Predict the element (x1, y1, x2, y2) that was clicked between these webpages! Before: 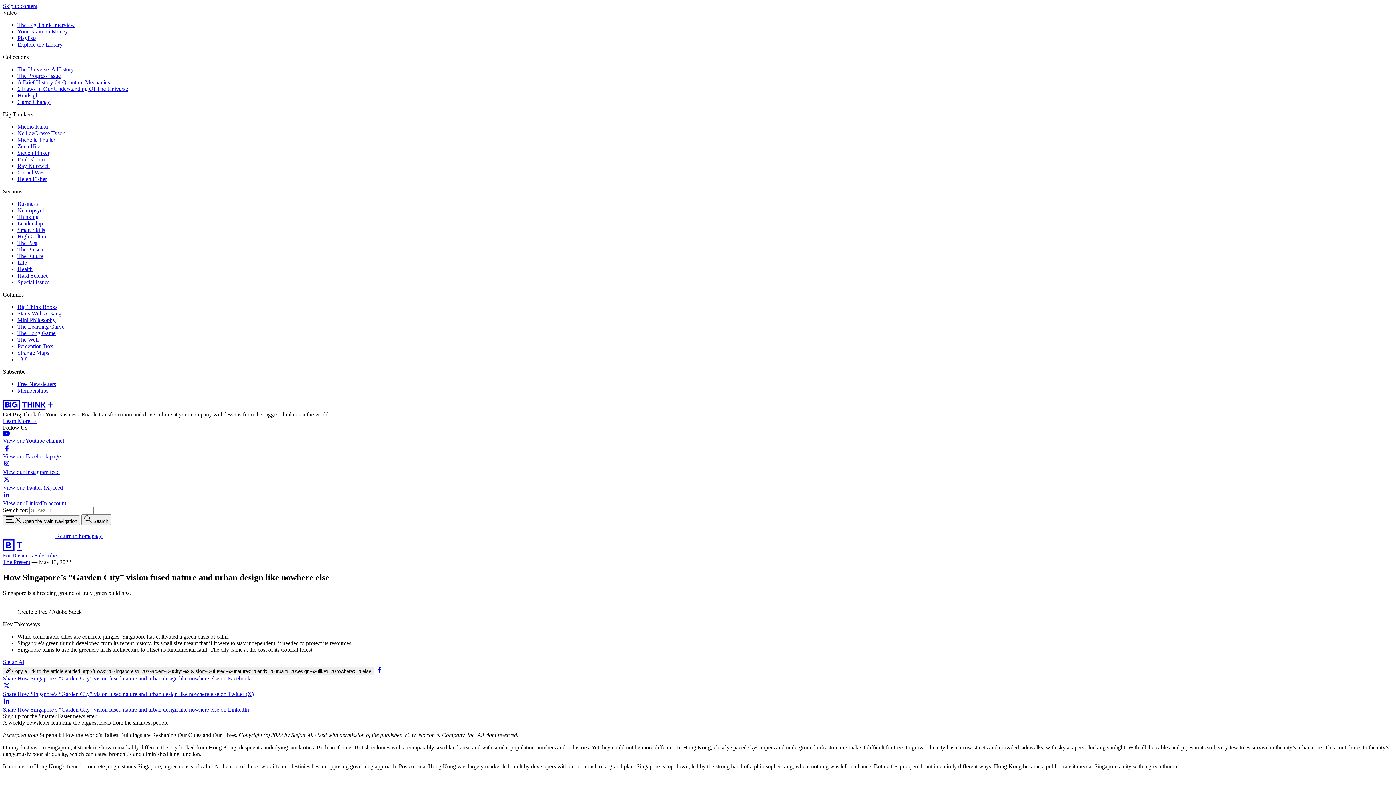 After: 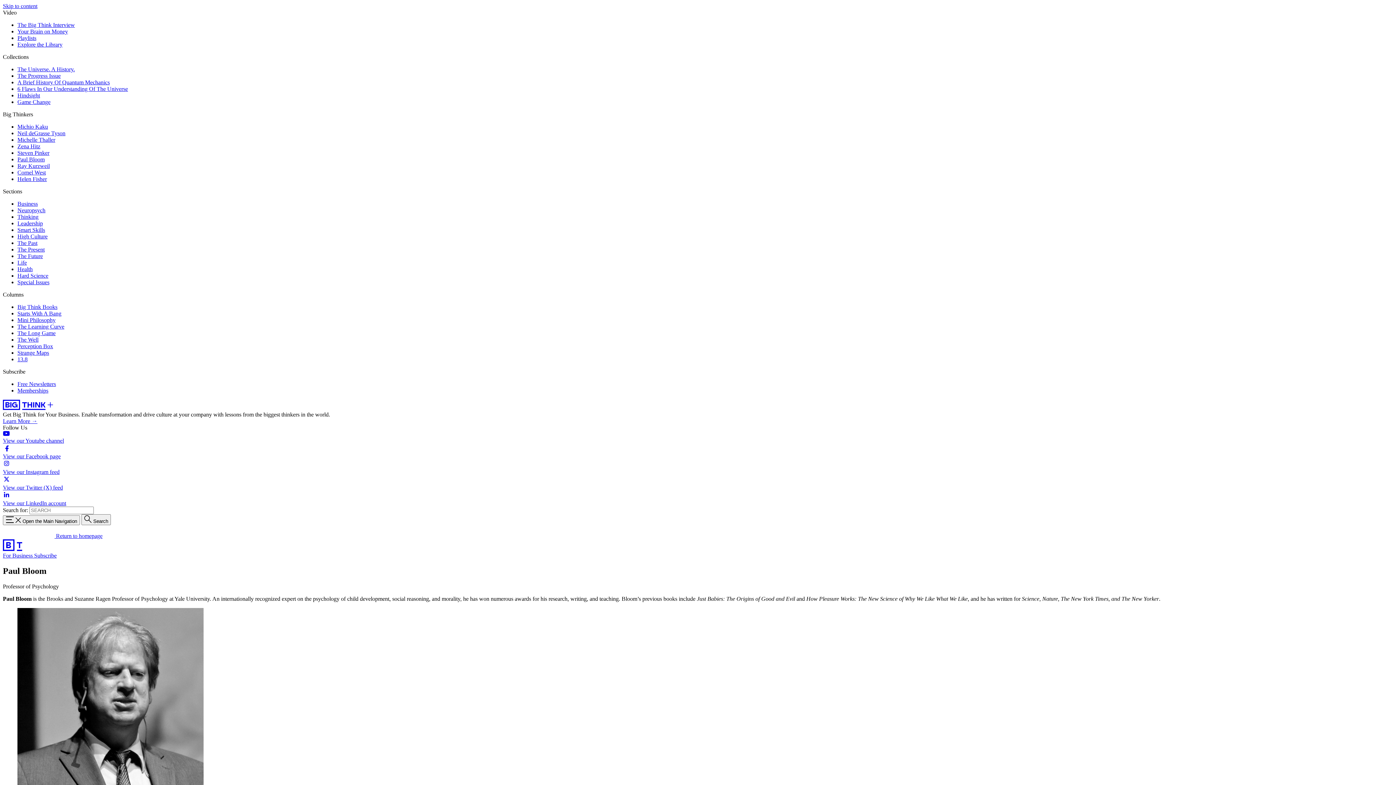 Action: label: Paul Bloom bbox: (17, 156, 44, 162)